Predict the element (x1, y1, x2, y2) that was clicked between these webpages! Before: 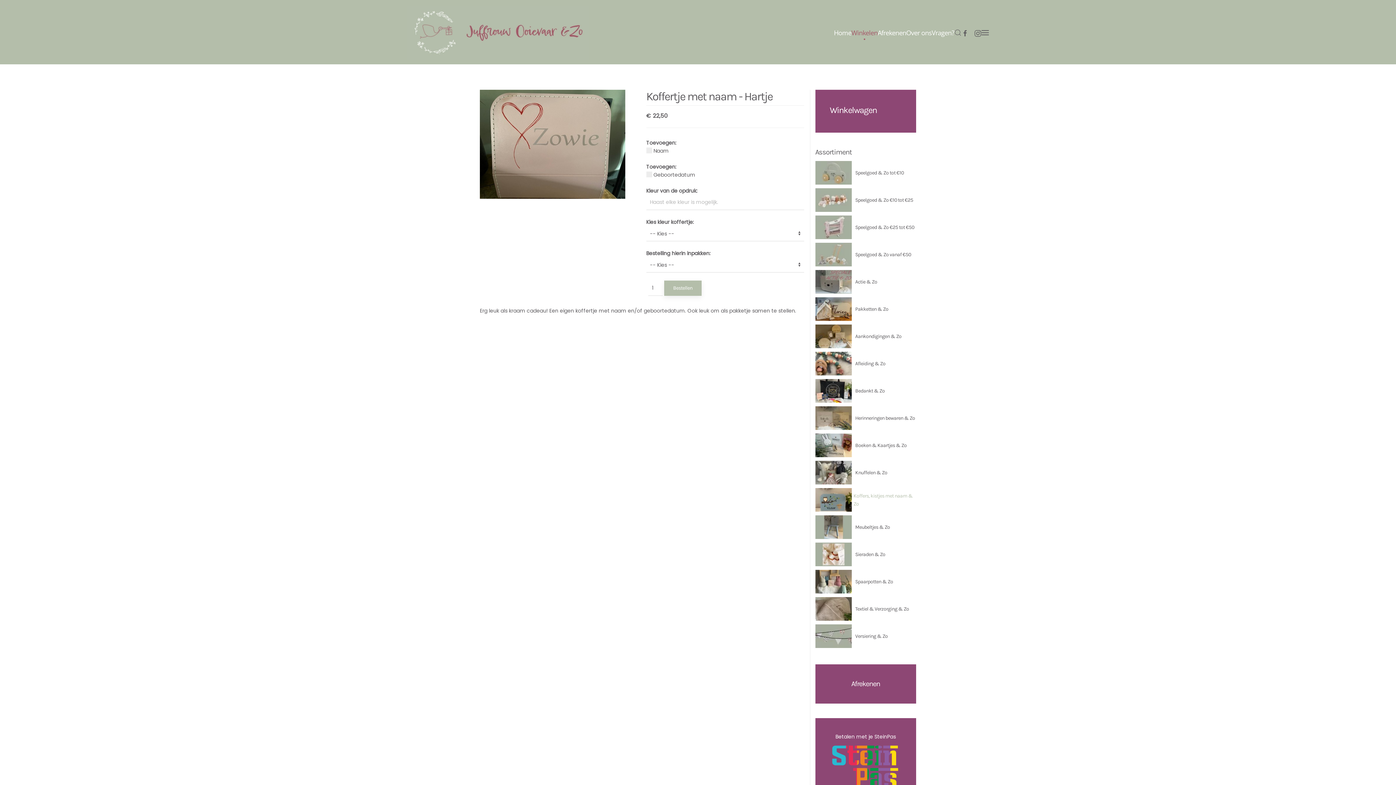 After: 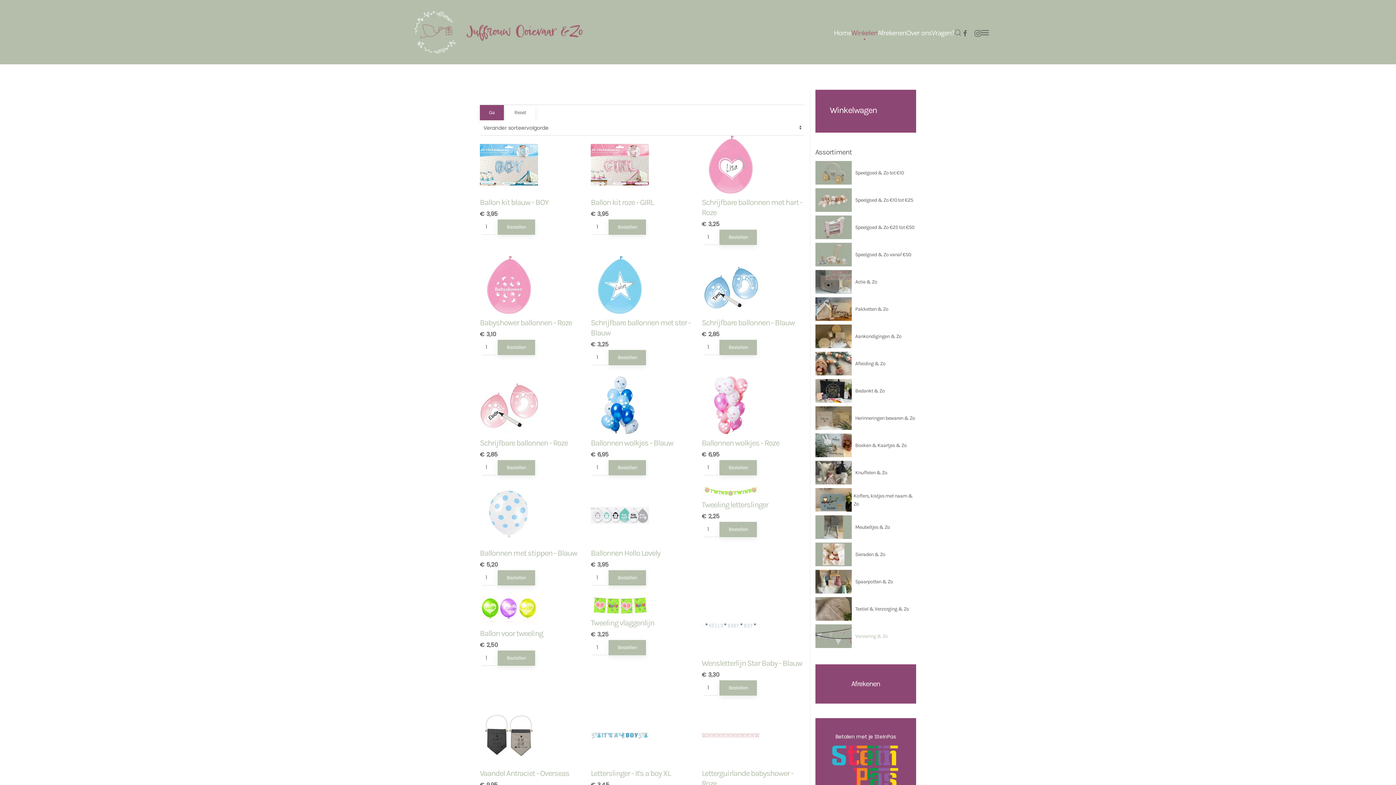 Action: bbox: (815, 622, 916, 650) label: Versiering & Zo